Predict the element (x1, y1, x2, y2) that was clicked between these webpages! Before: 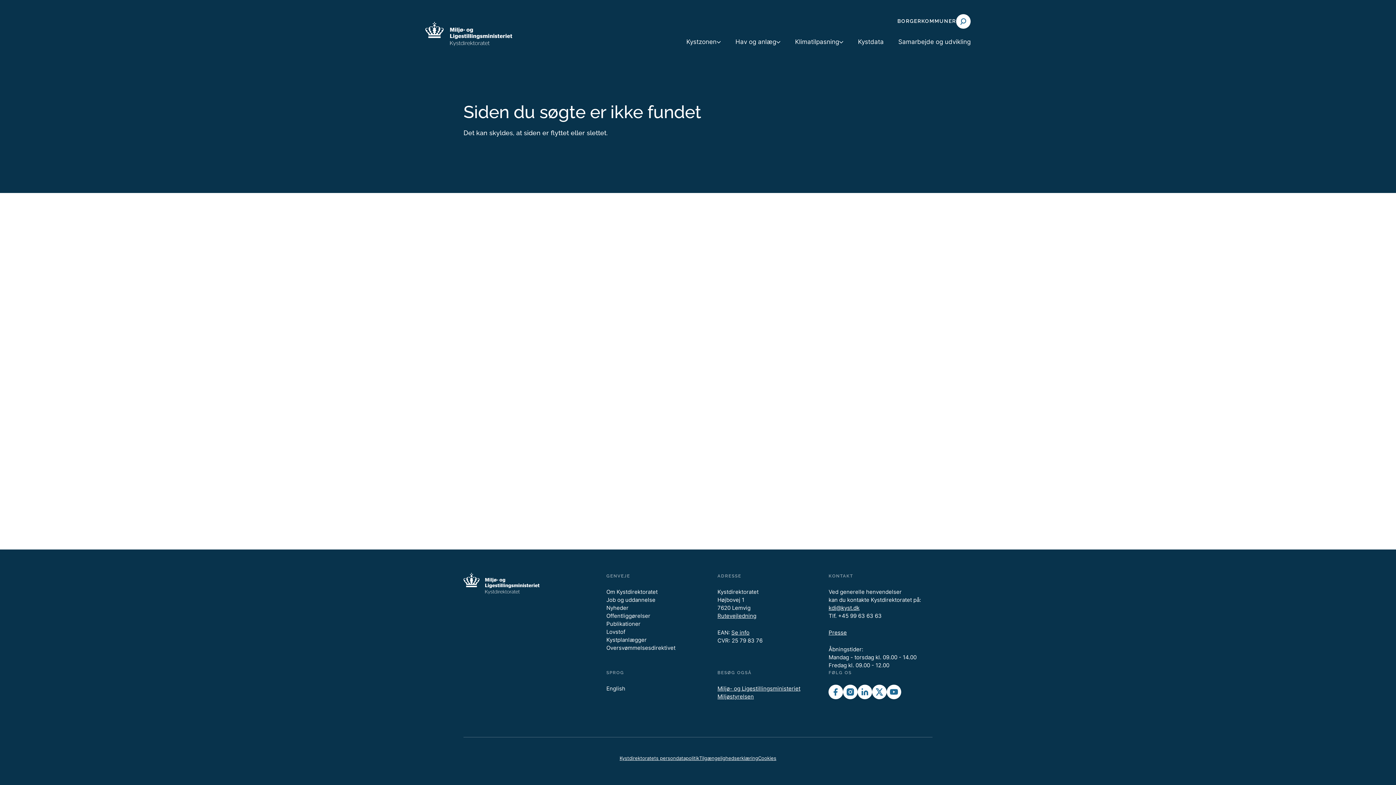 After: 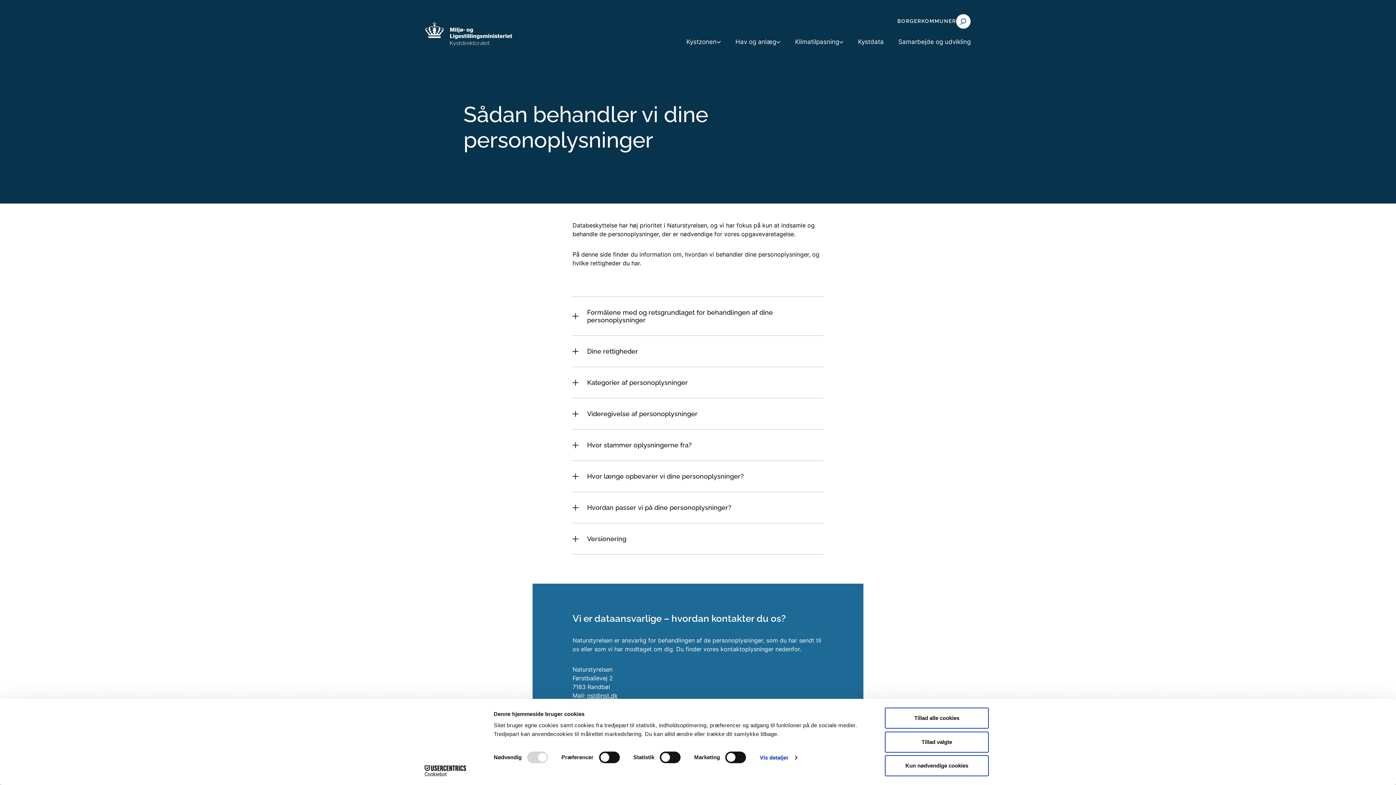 Action: label: Kystdirektoratets persondatapolitik bbox: (619, 755, 699, 761)